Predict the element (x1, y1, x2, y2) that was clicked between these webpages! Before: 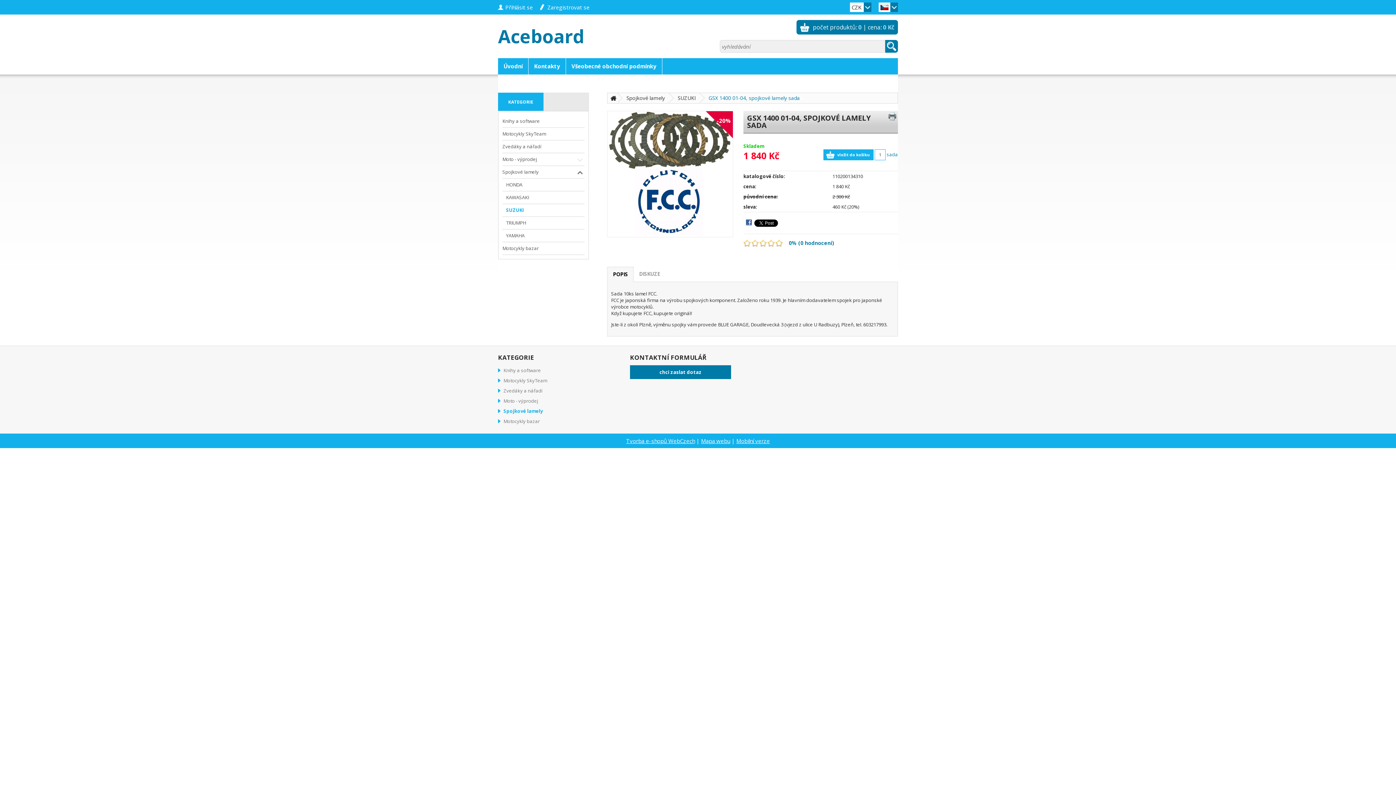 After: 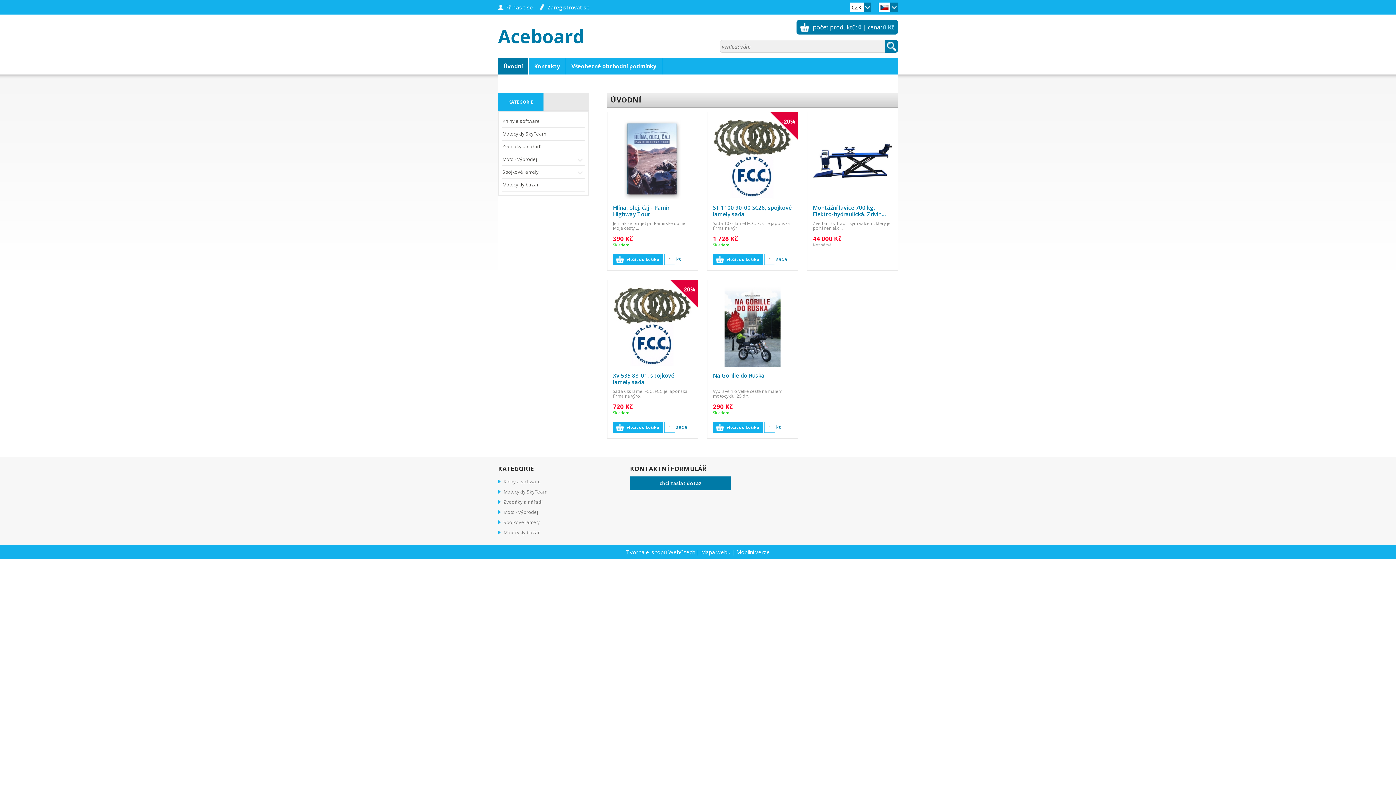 Action: label: Úvodní bbox: (498, 58, 528, 74)